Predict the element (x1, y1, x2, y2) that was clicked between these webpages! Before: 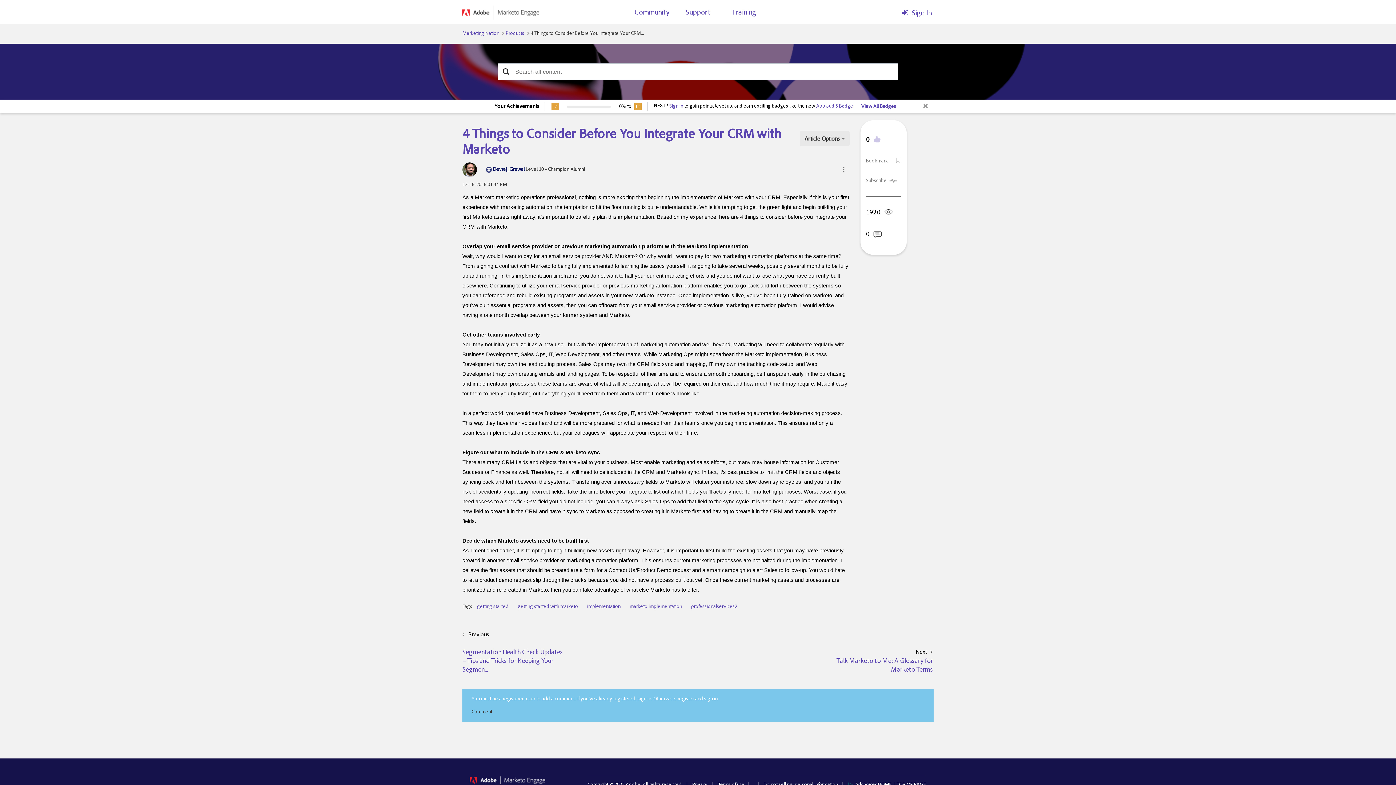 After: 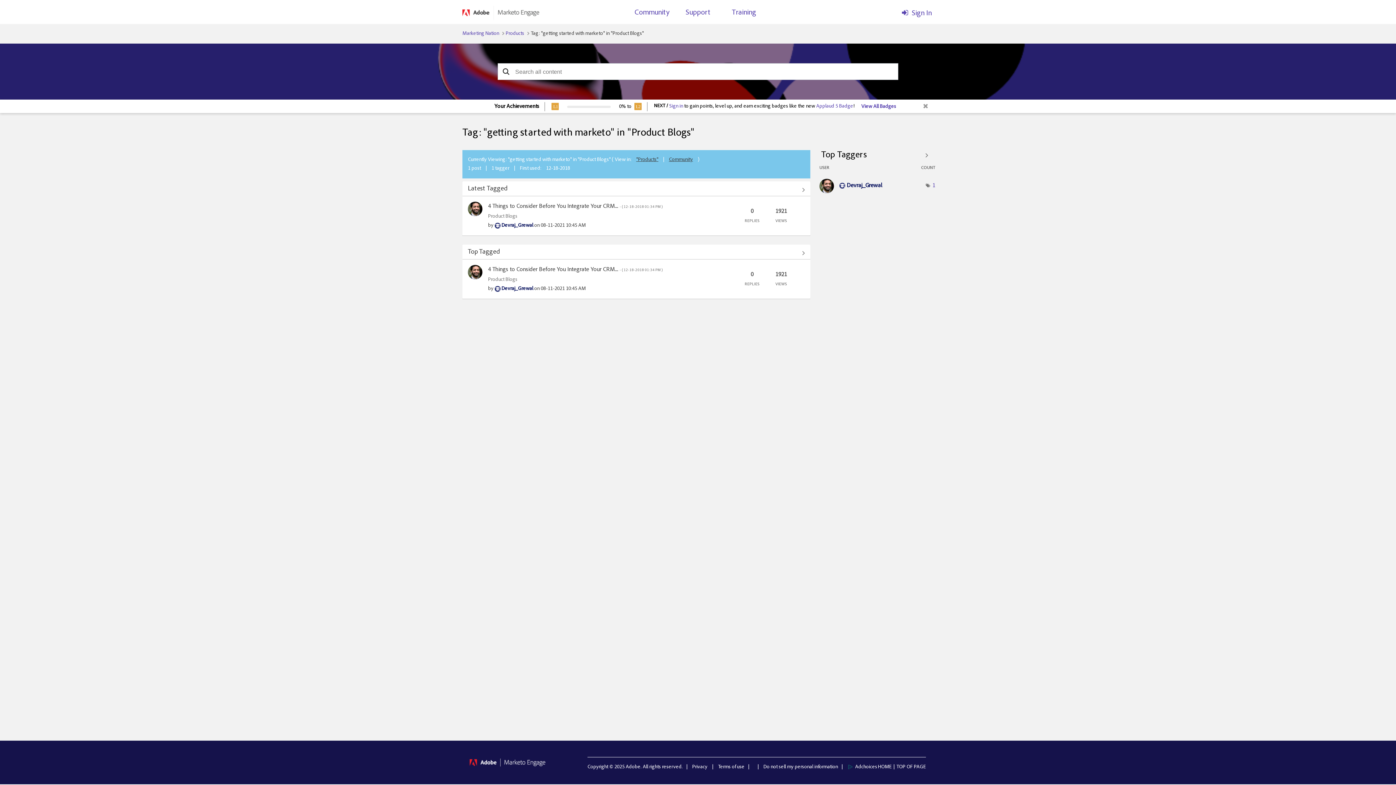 Action: label: getting started with marketo bbox: (517, 604, 578, 609)